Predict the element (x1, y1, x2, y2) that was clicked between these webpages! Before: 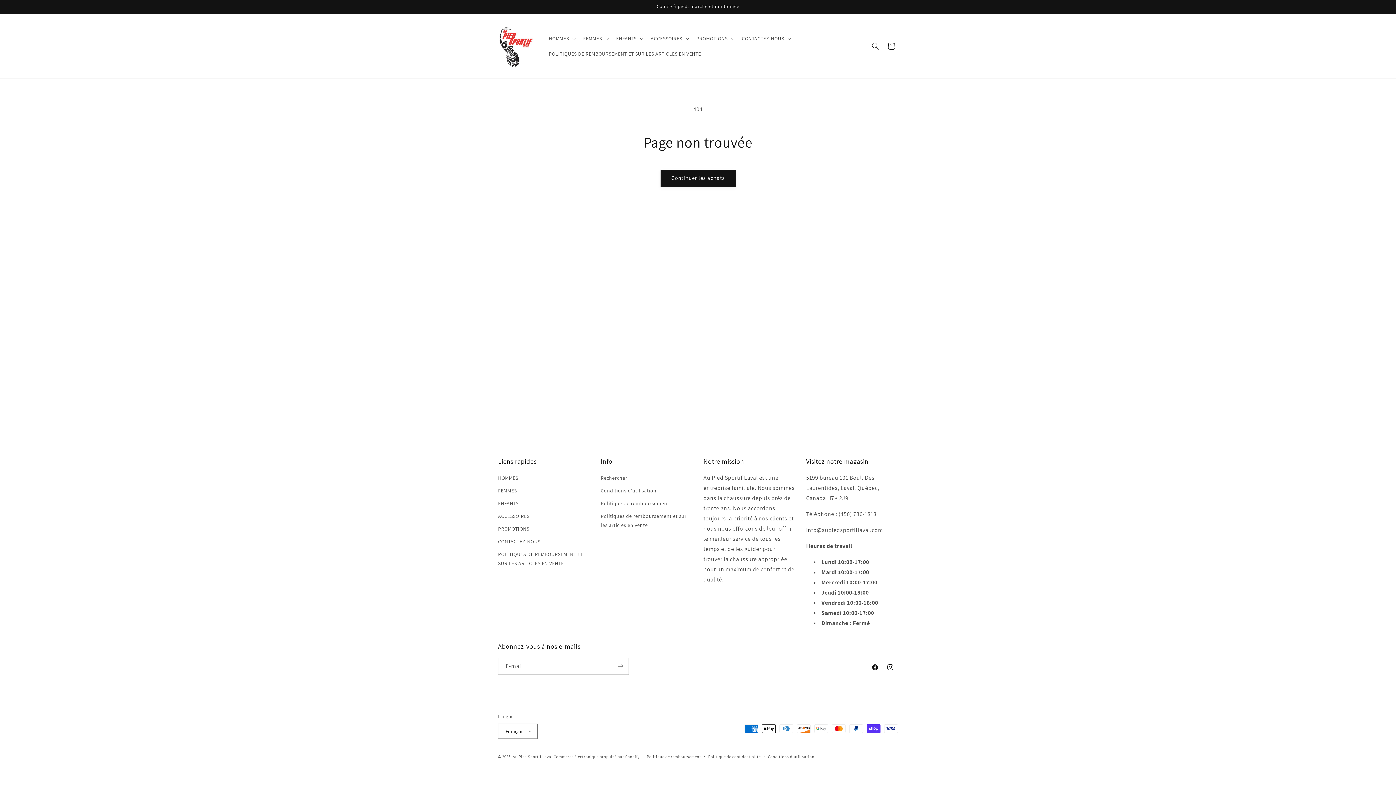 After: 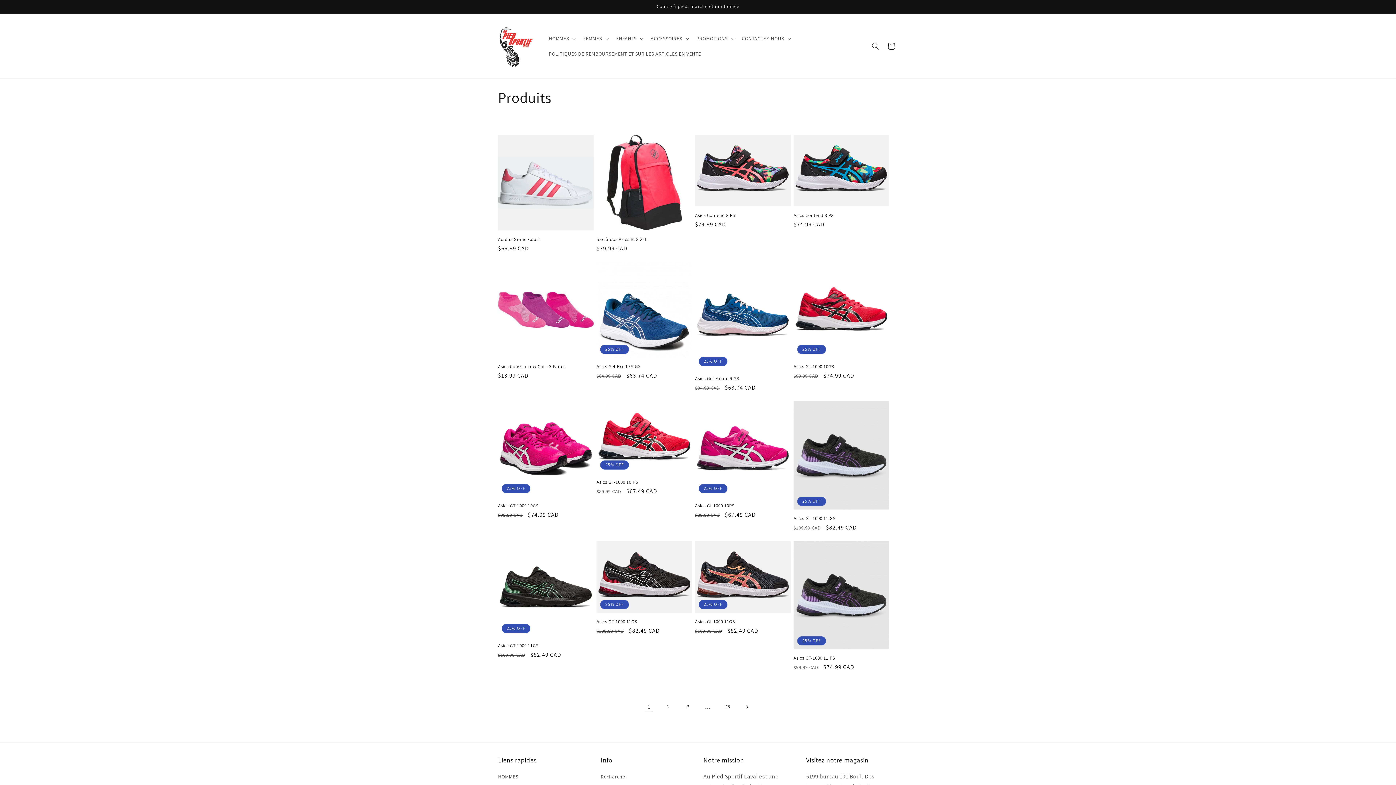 Action: bbox: (660, 169, 735, 186) label: Continuer les achats